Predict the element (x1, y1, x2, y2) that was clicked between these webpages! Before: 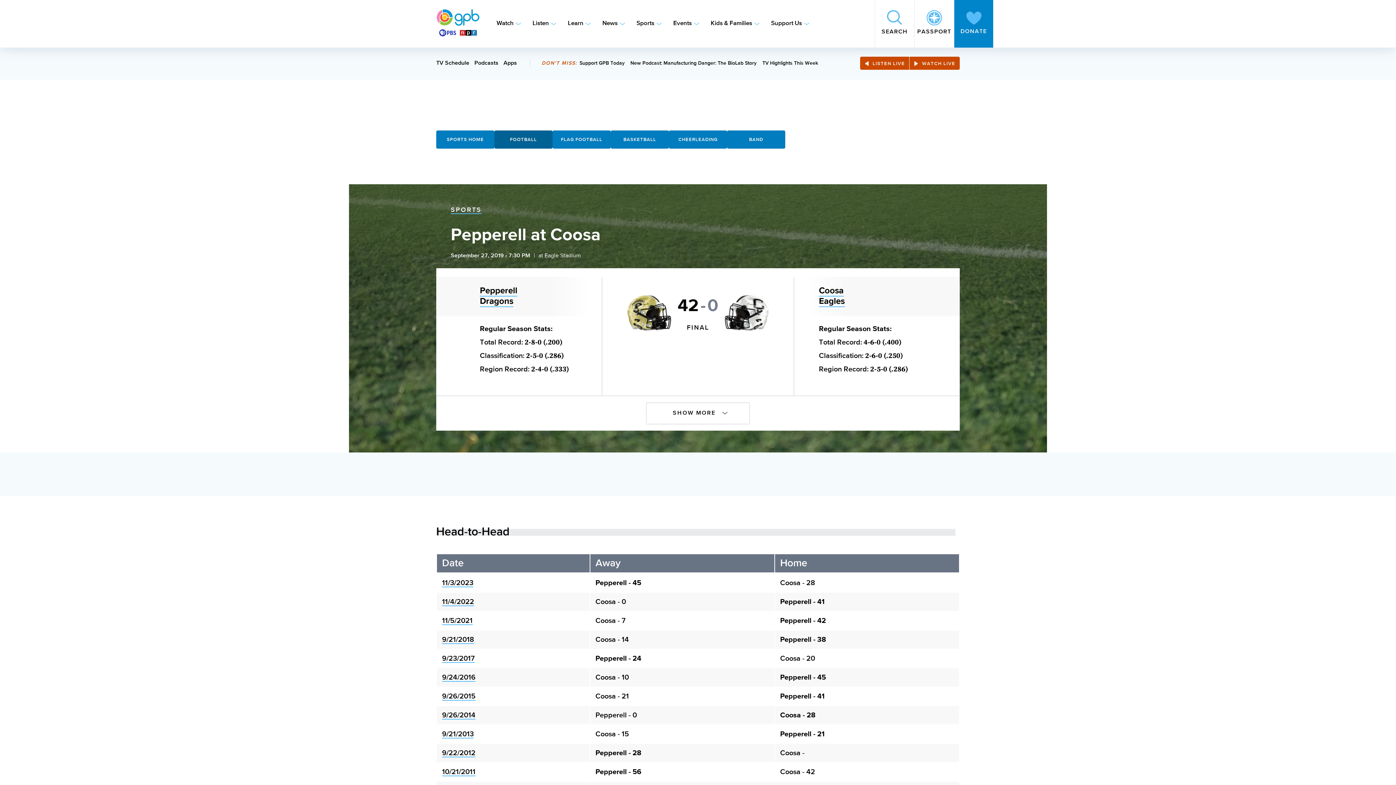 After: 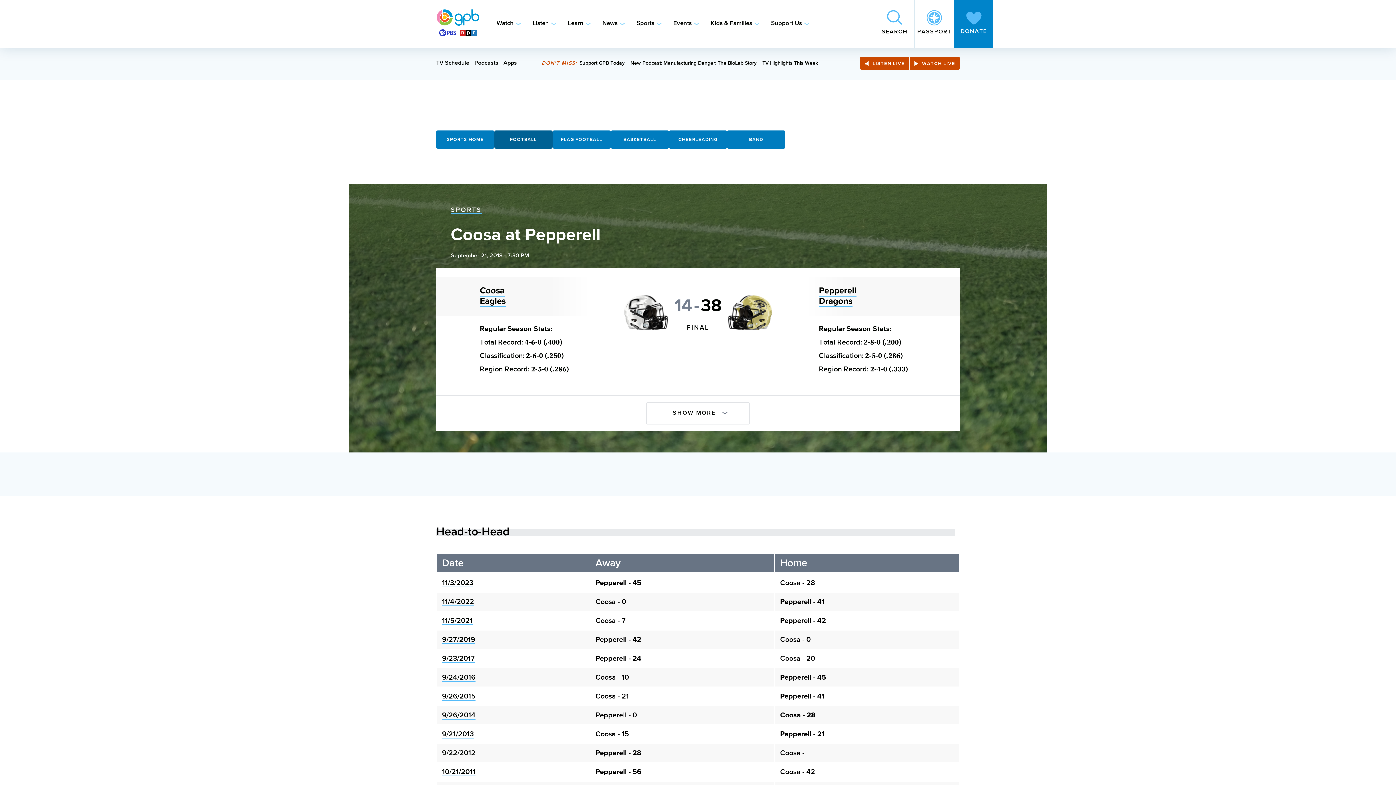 Action: bbox: (442, 636, 474, 644) label: 9/21/2018